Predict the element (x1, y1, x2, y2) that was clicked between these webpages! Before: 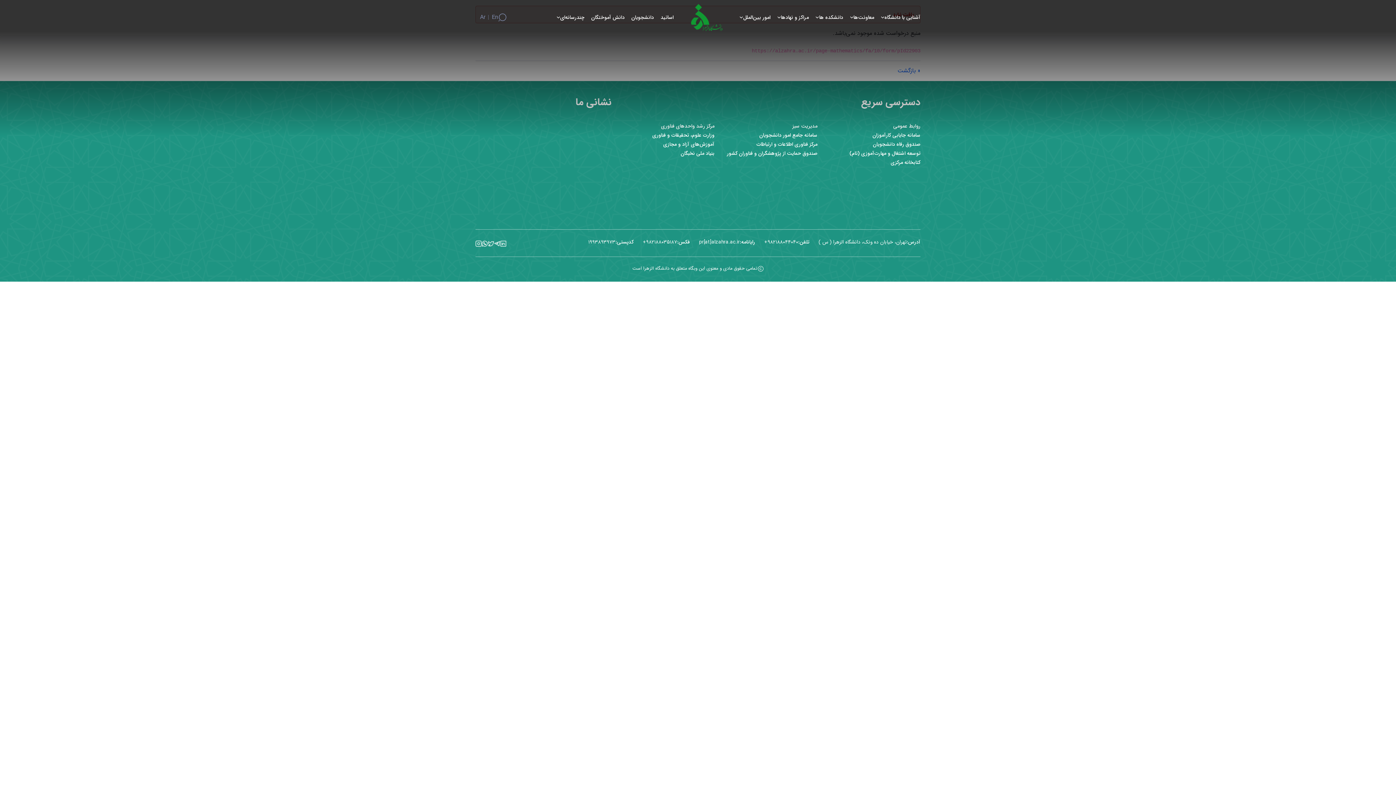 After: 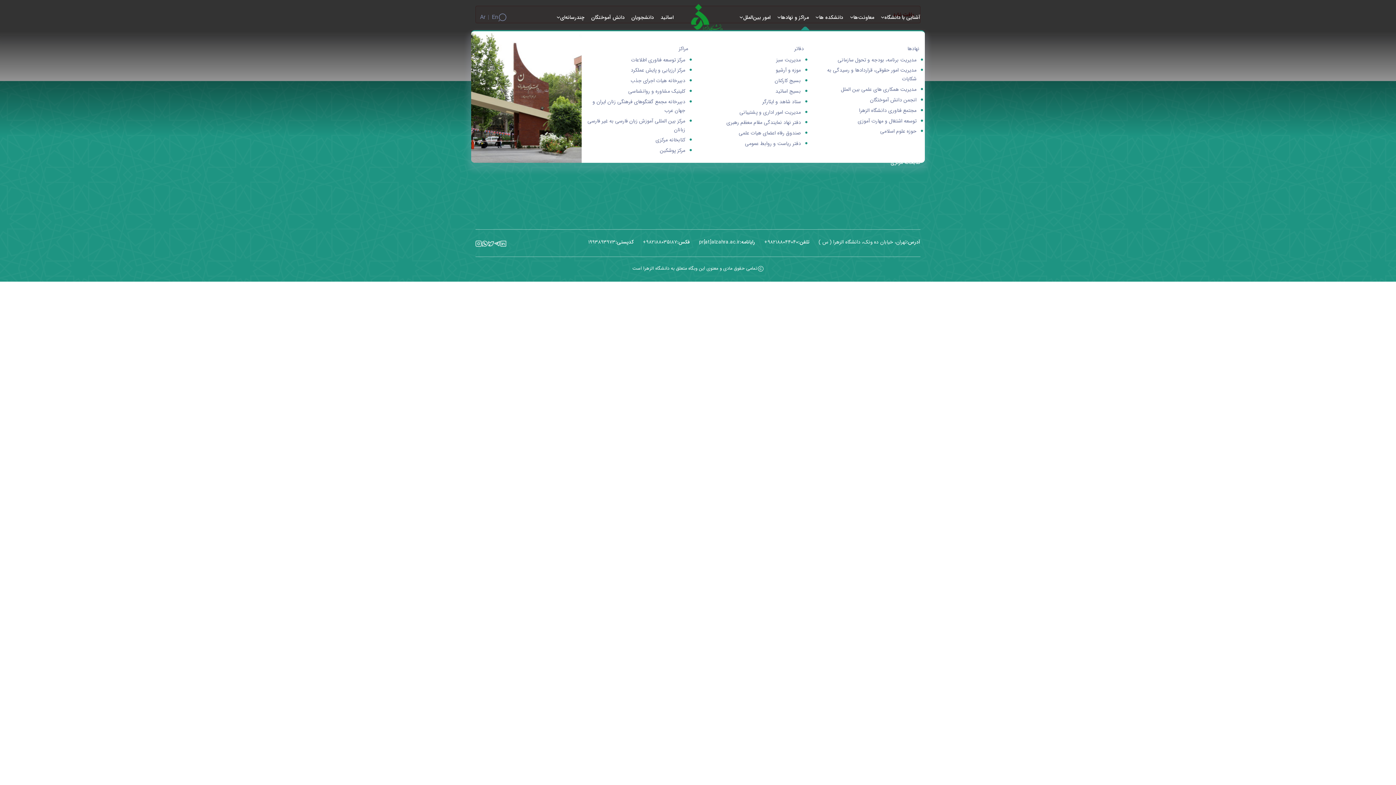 Action: label: مراکز و نهادها bbox: (781, 13, 809, 21)